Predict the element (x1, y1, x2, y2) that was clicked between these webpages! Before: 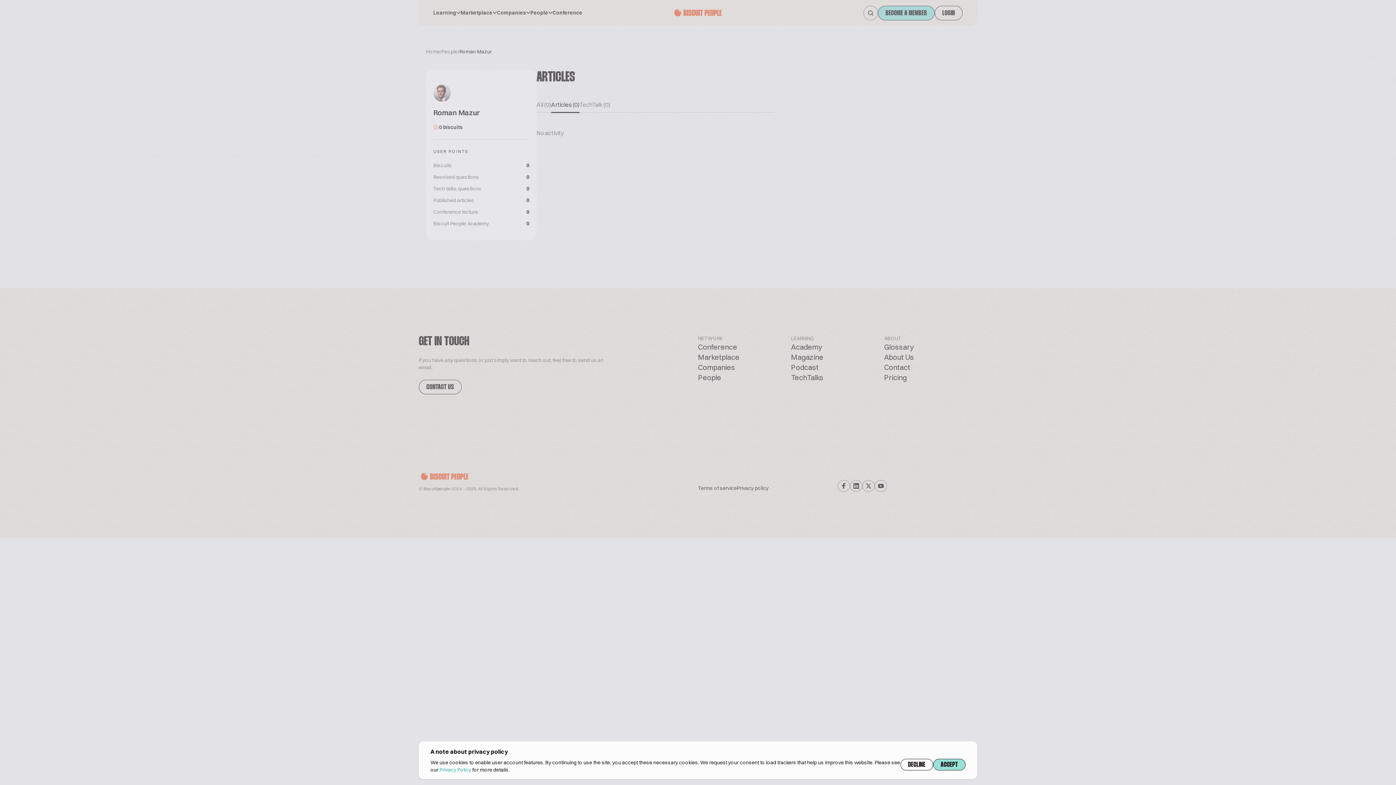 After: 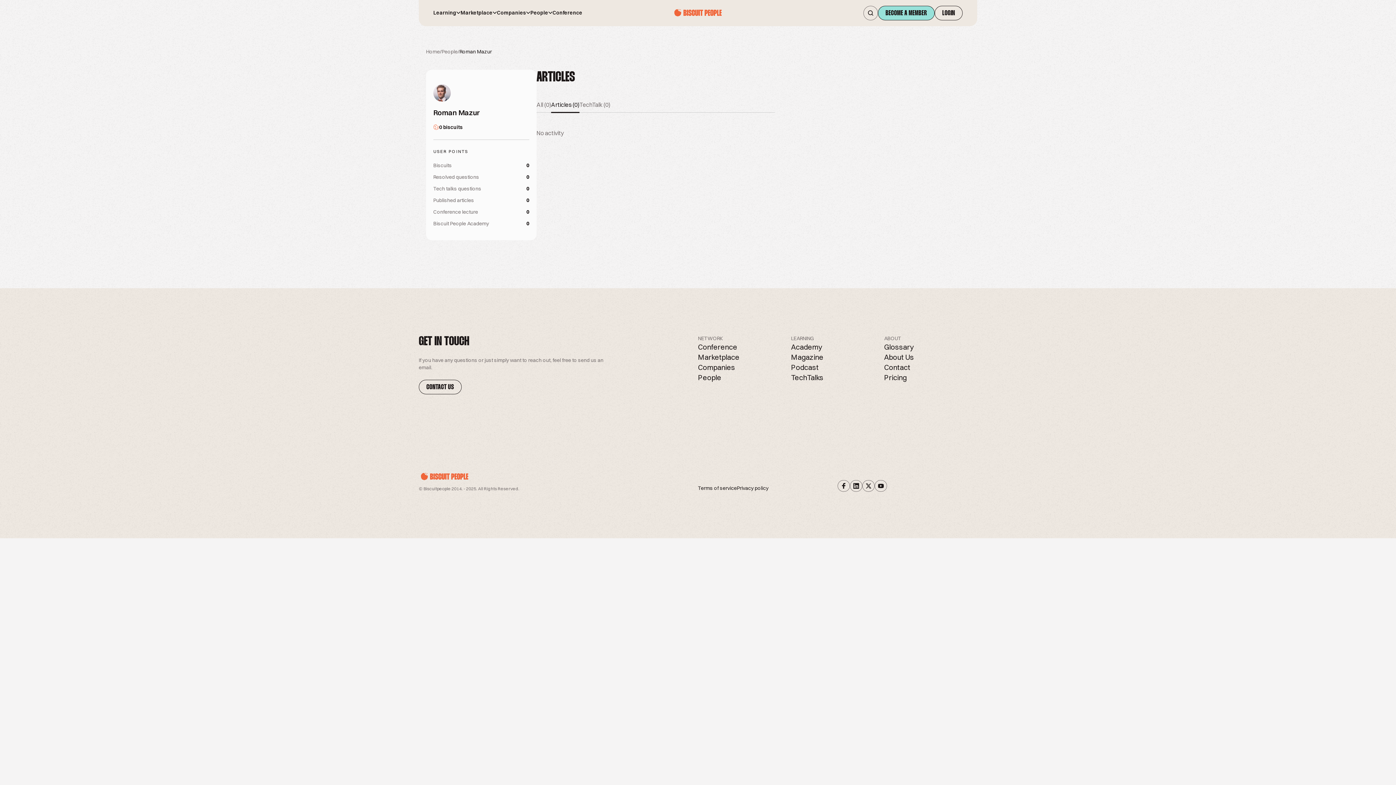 Action: label: DECLINE bbox: (900, 759, 933, 770)